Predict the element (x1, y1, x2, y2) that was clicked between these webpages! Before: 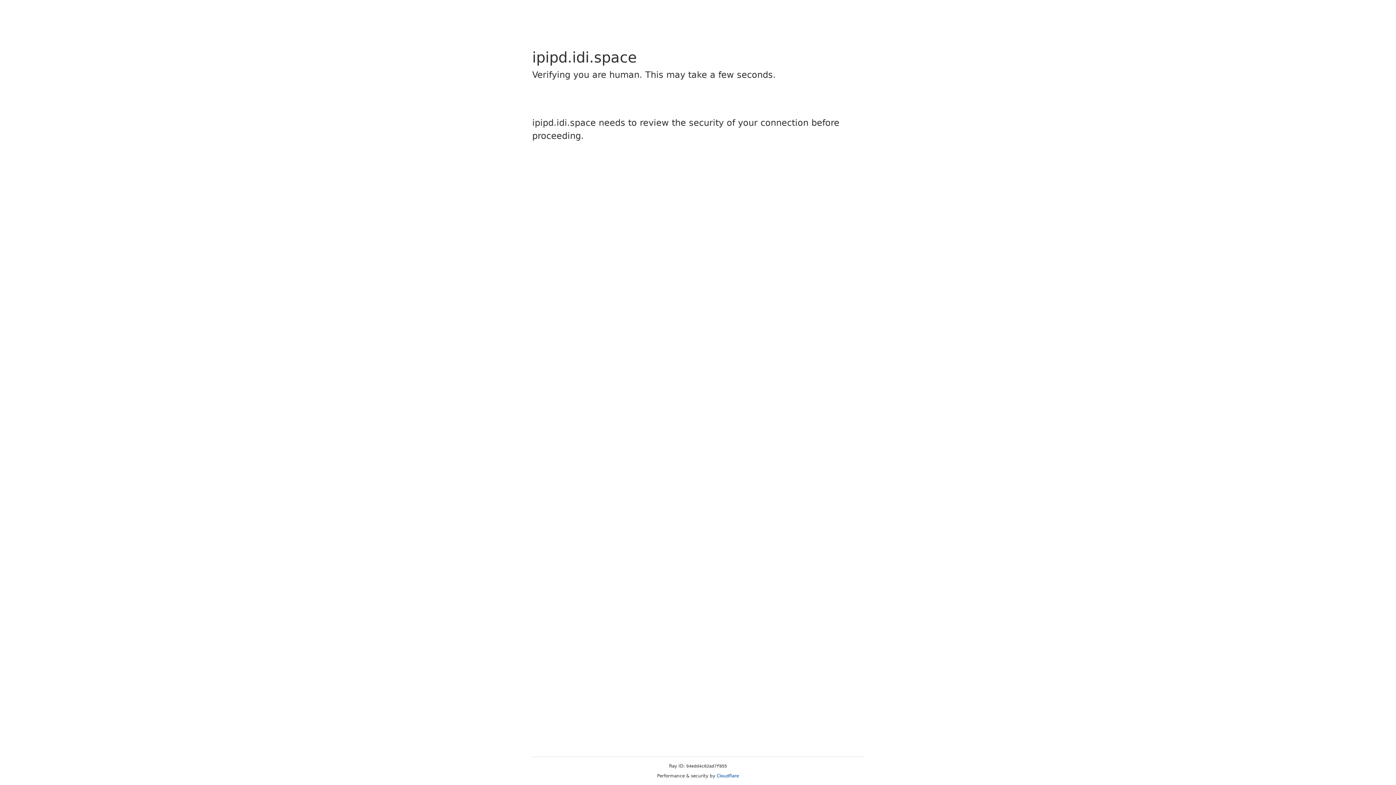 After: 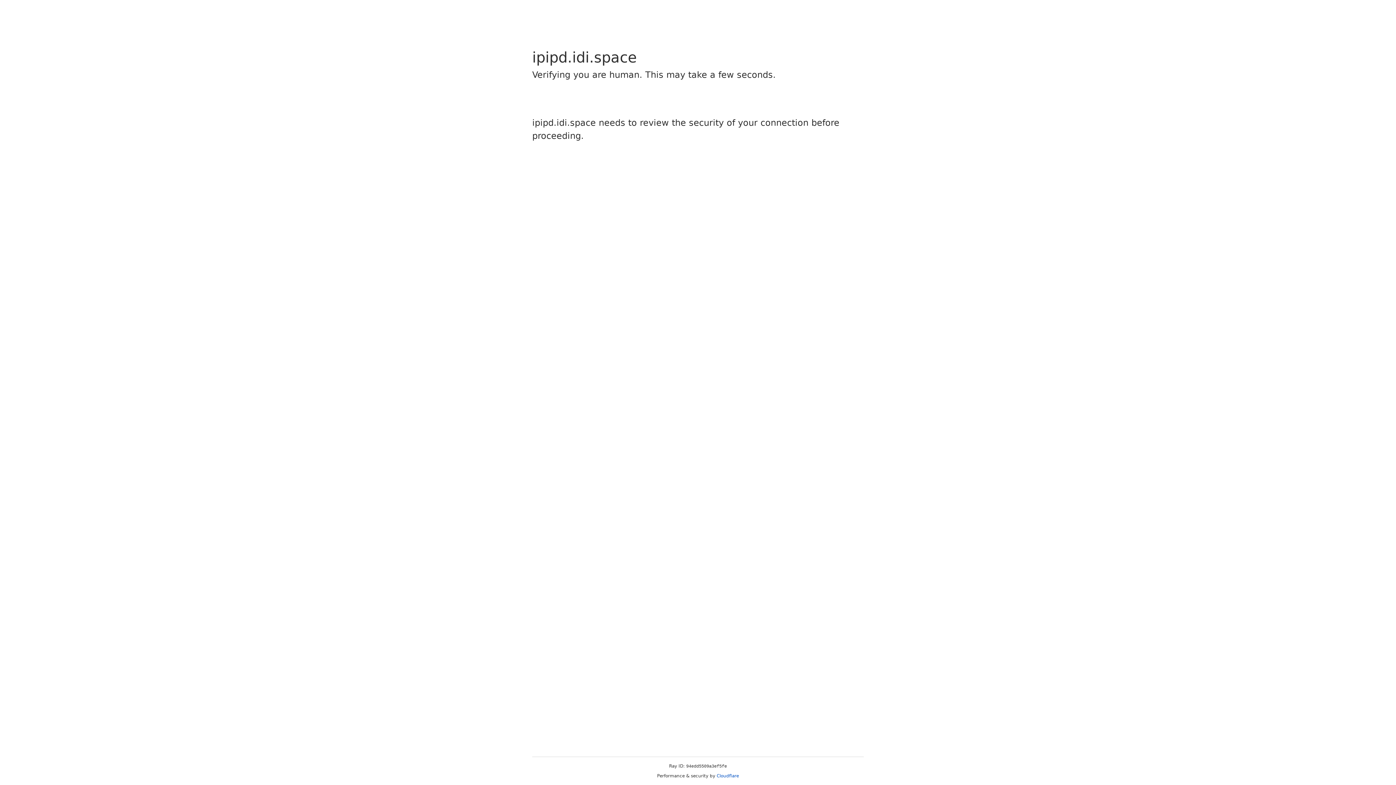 Action: bbox: (716, 773, 739, 778) label: Cloudflare